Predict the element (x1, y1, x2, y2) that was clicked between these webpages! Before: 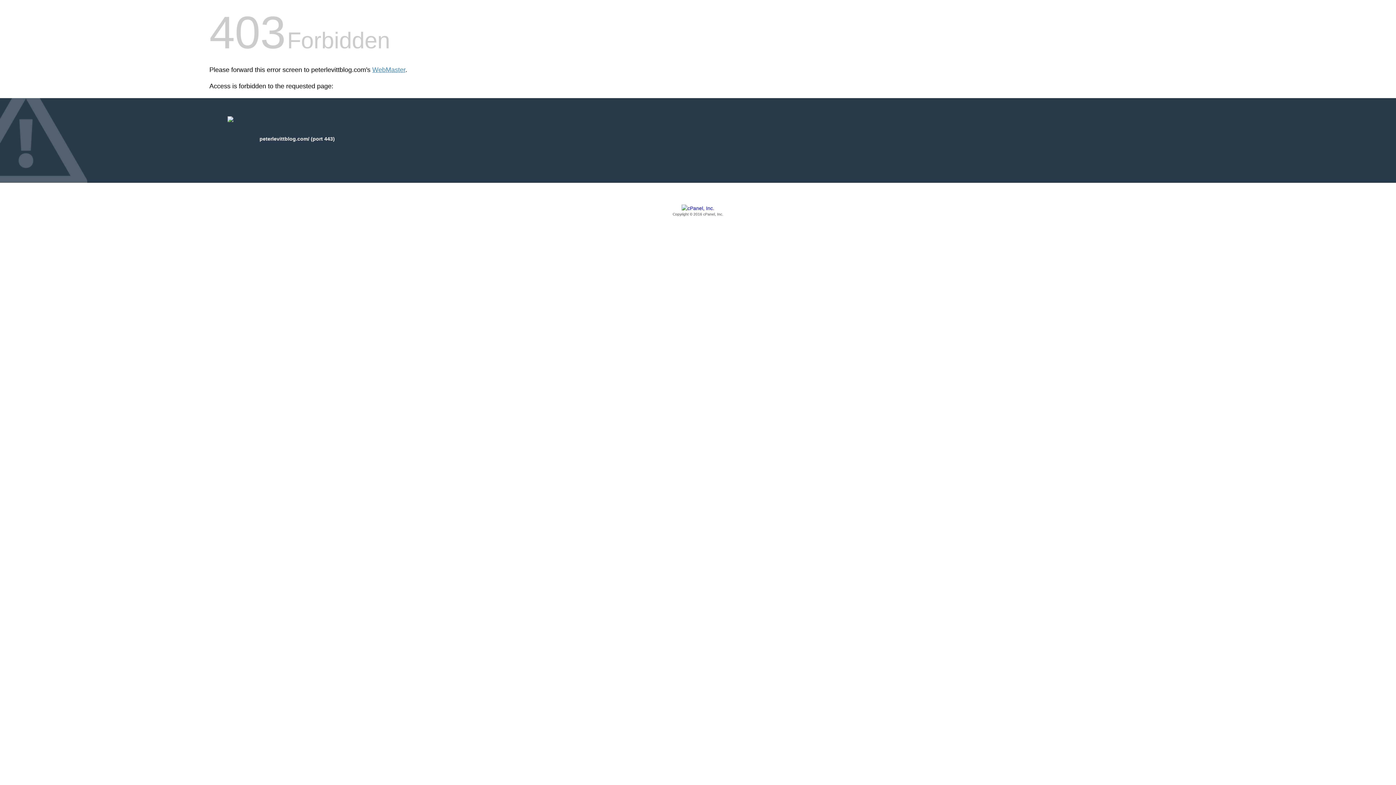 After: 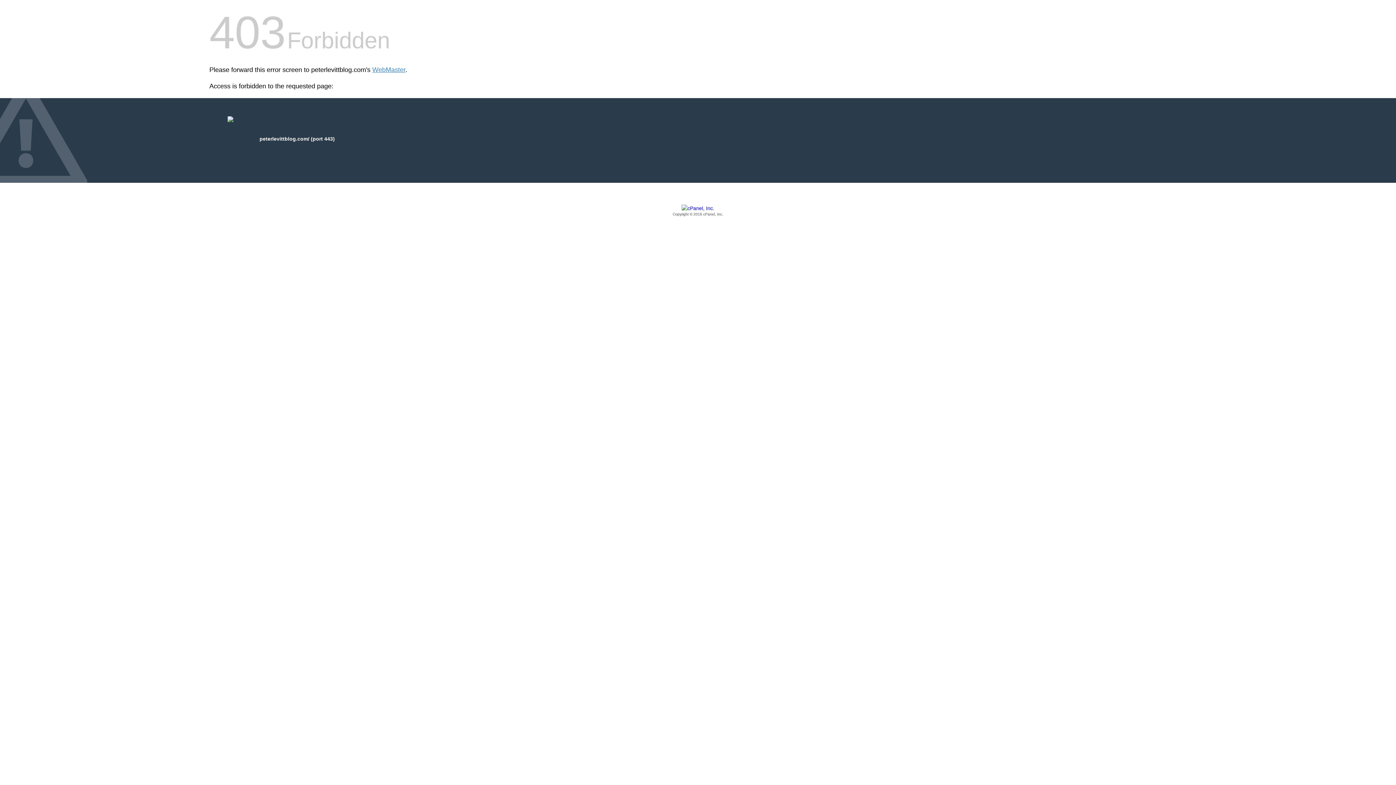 Action: bbox: (209, 205, 1186, 217) label: Copyright © 2016 cPanel, Inc.